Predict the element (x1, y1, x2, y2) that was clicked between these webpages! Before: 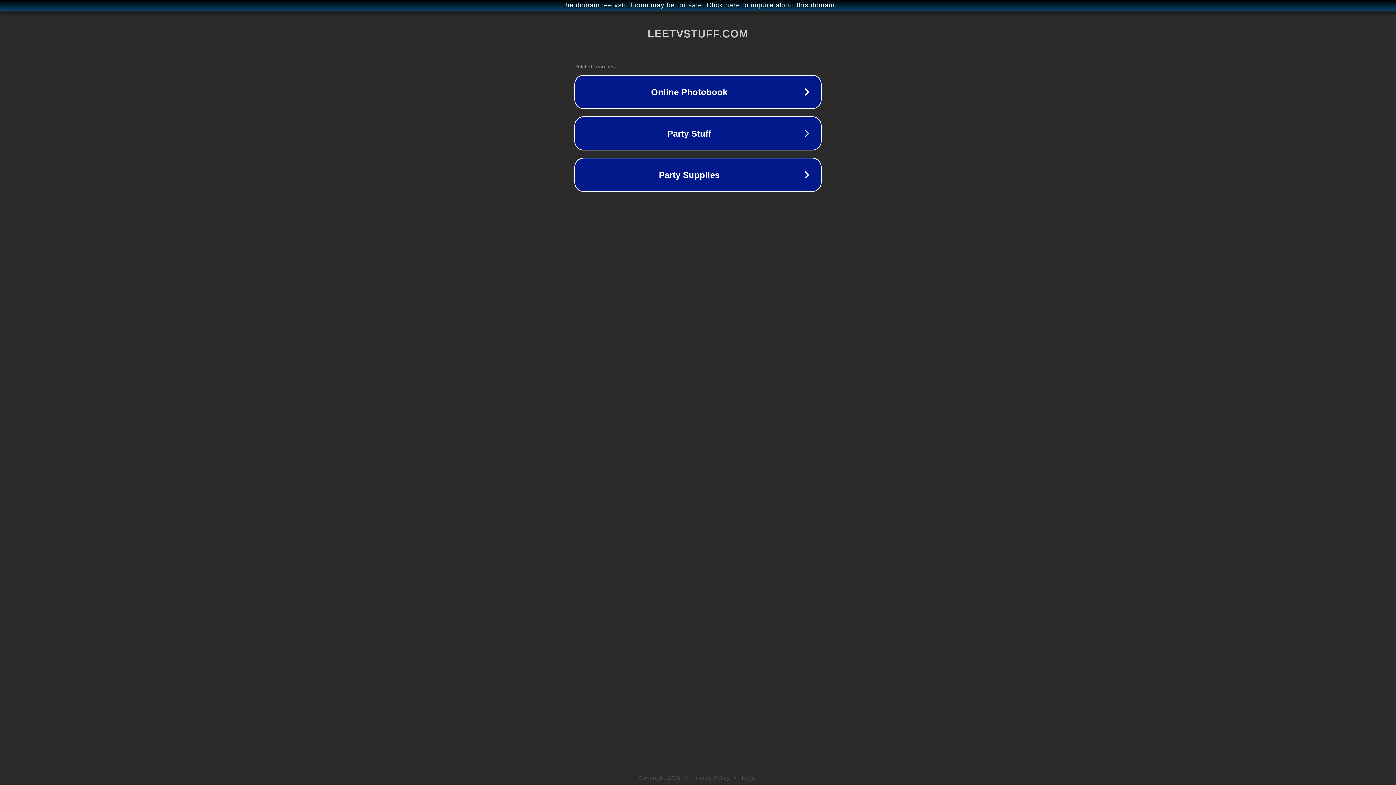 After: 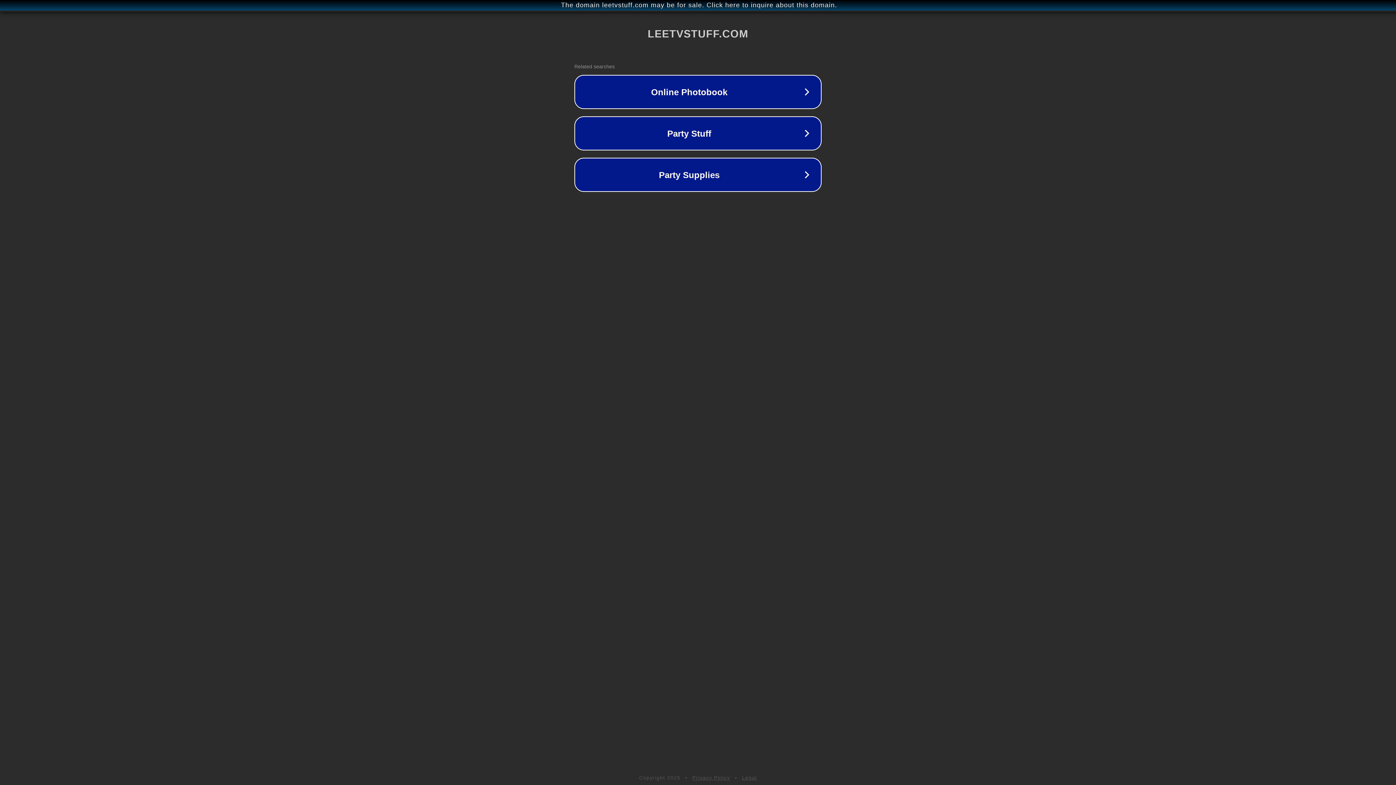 Action: bbox: (742, 775, 757, 781) label: Legal